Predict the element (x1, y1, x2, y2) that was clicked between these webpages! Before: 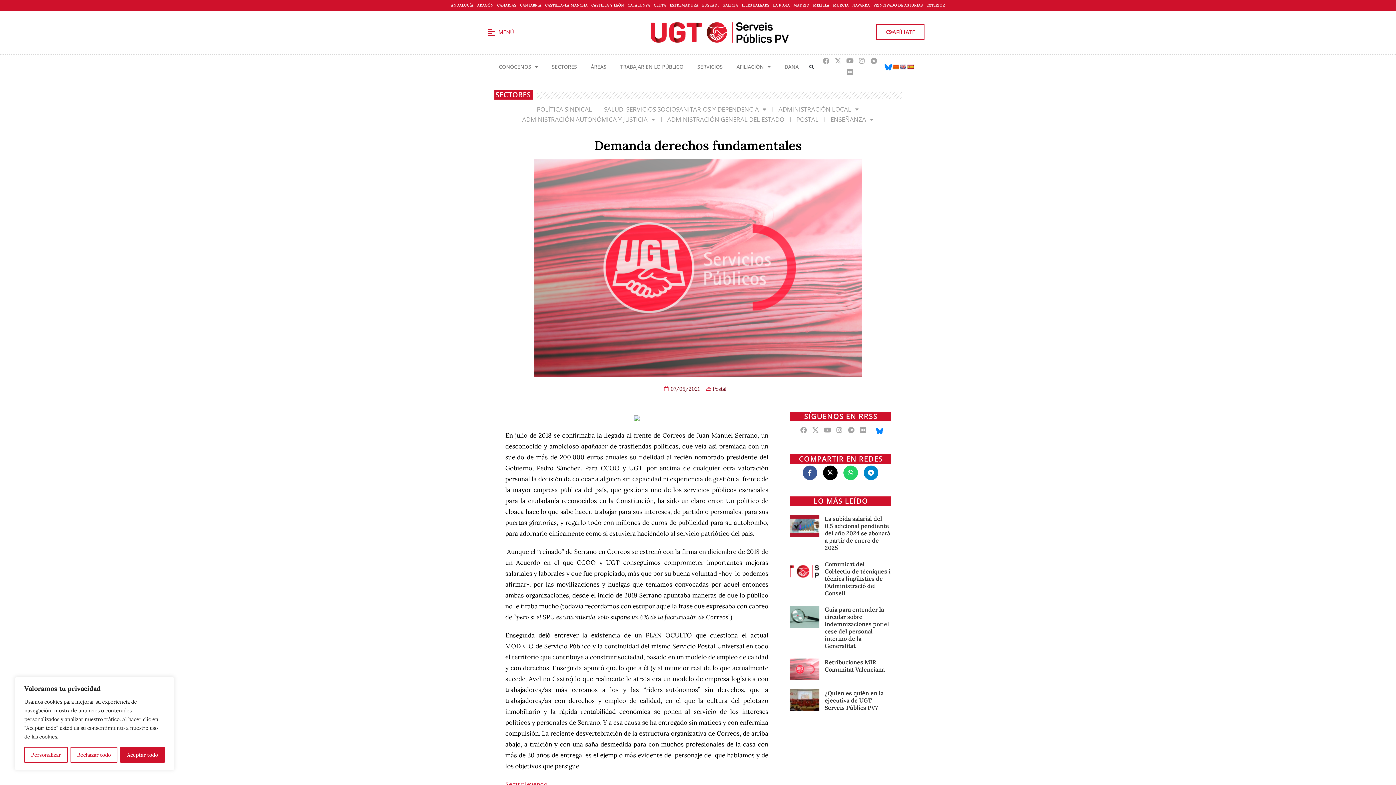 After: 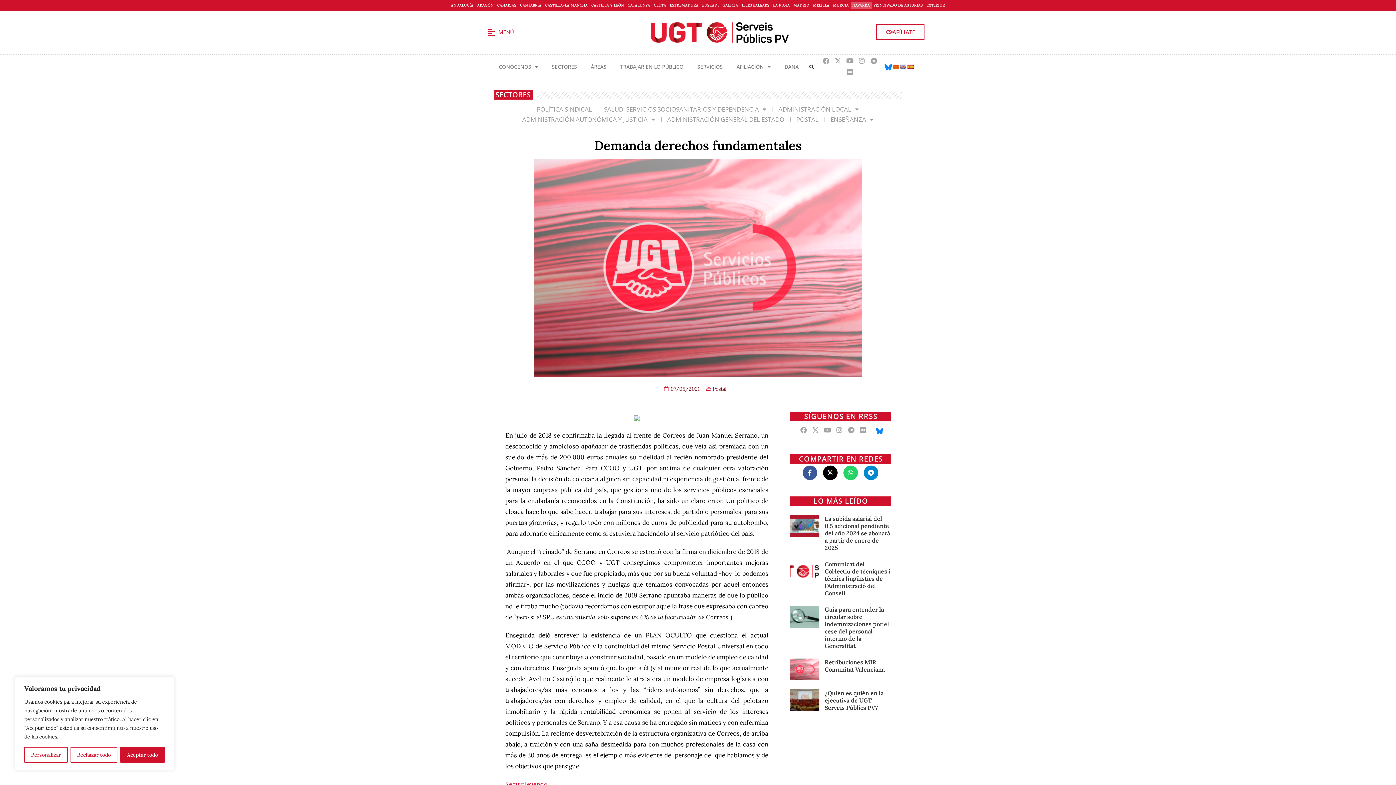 Action: label: NAVARRA bbox: (850, 1, 871, 9)